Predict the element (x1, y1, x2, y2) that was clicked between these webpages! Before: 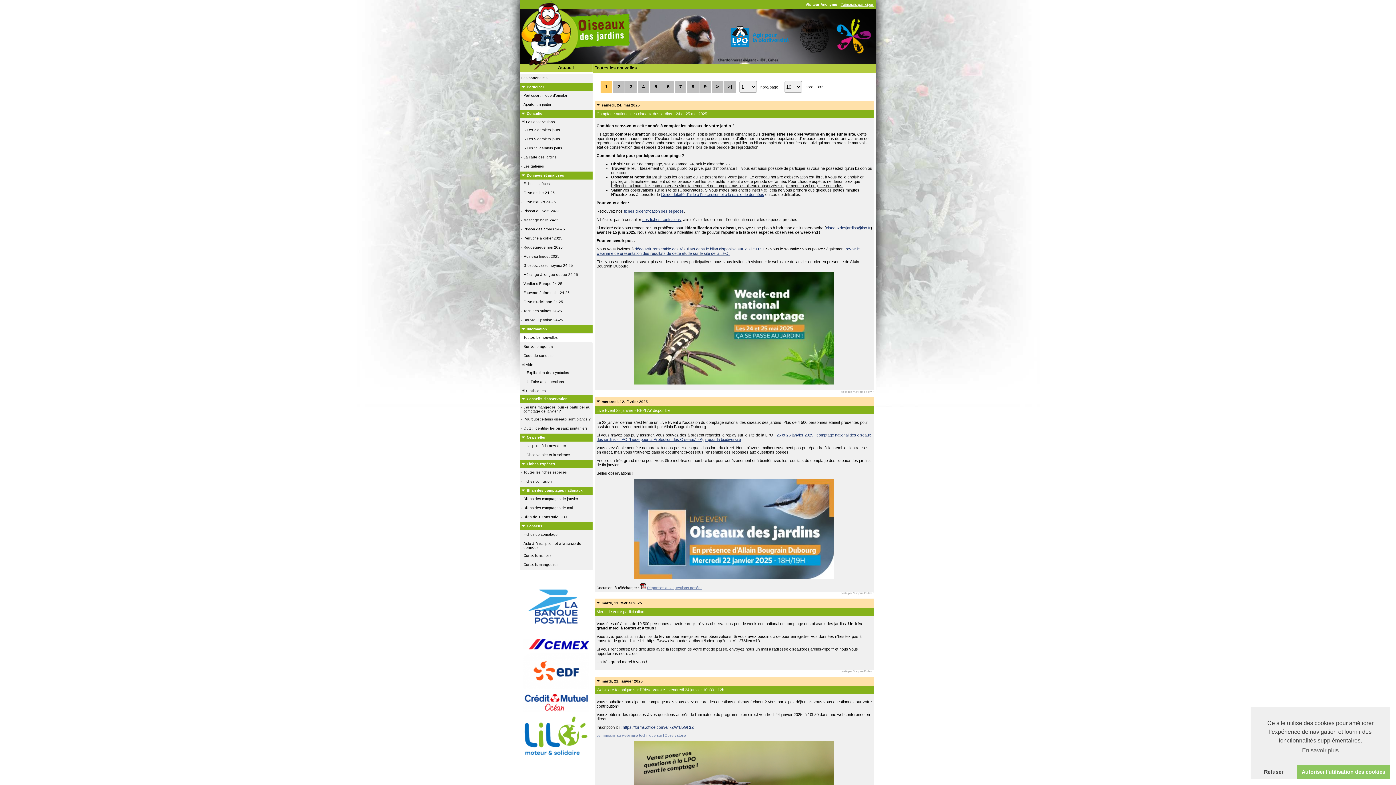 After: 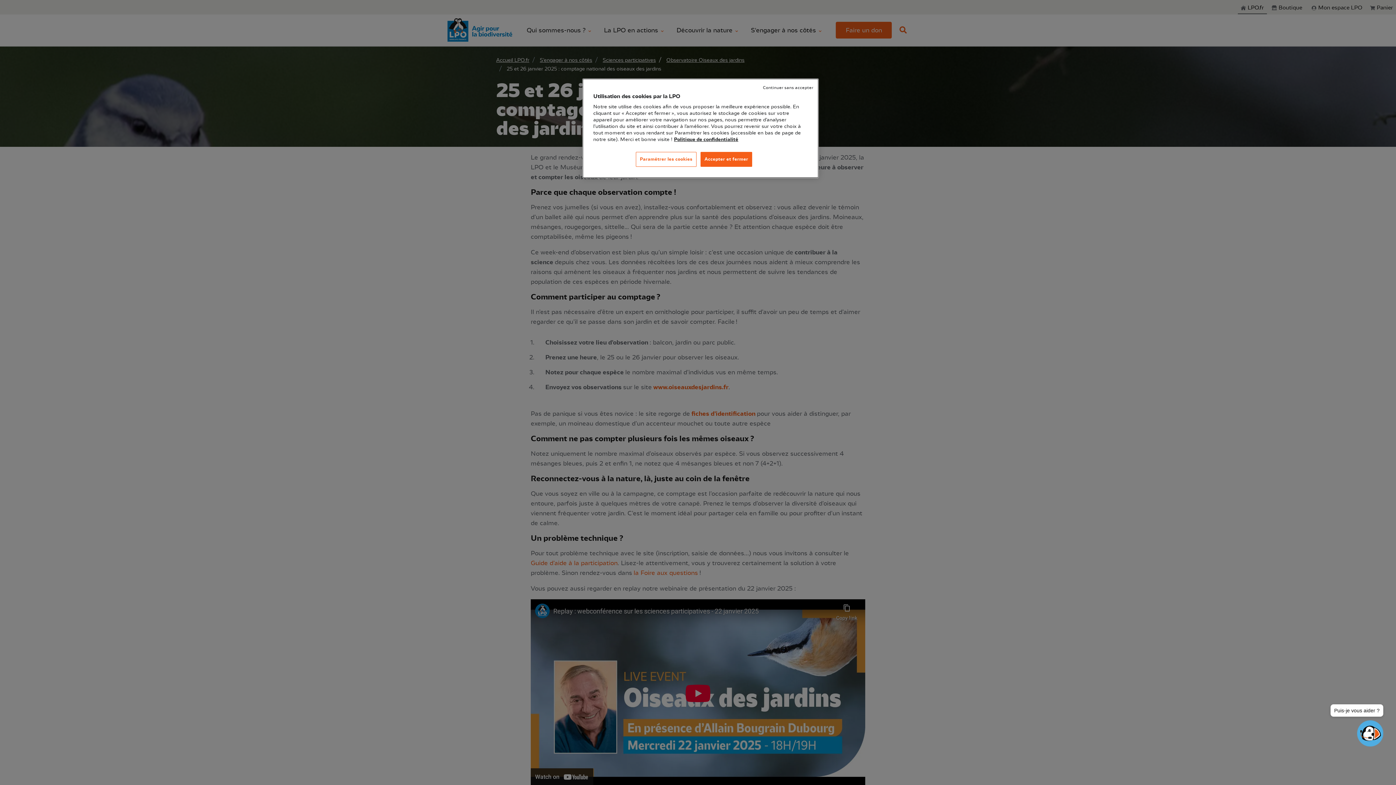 Action: label: 25 et 26 janvier 2025 : comptage national des oiseaux des jardins - LPO (Ligue pour la Protection des Oiseaux) - Agir pour la biodiversité bbox: (596, 432, 871, 441)